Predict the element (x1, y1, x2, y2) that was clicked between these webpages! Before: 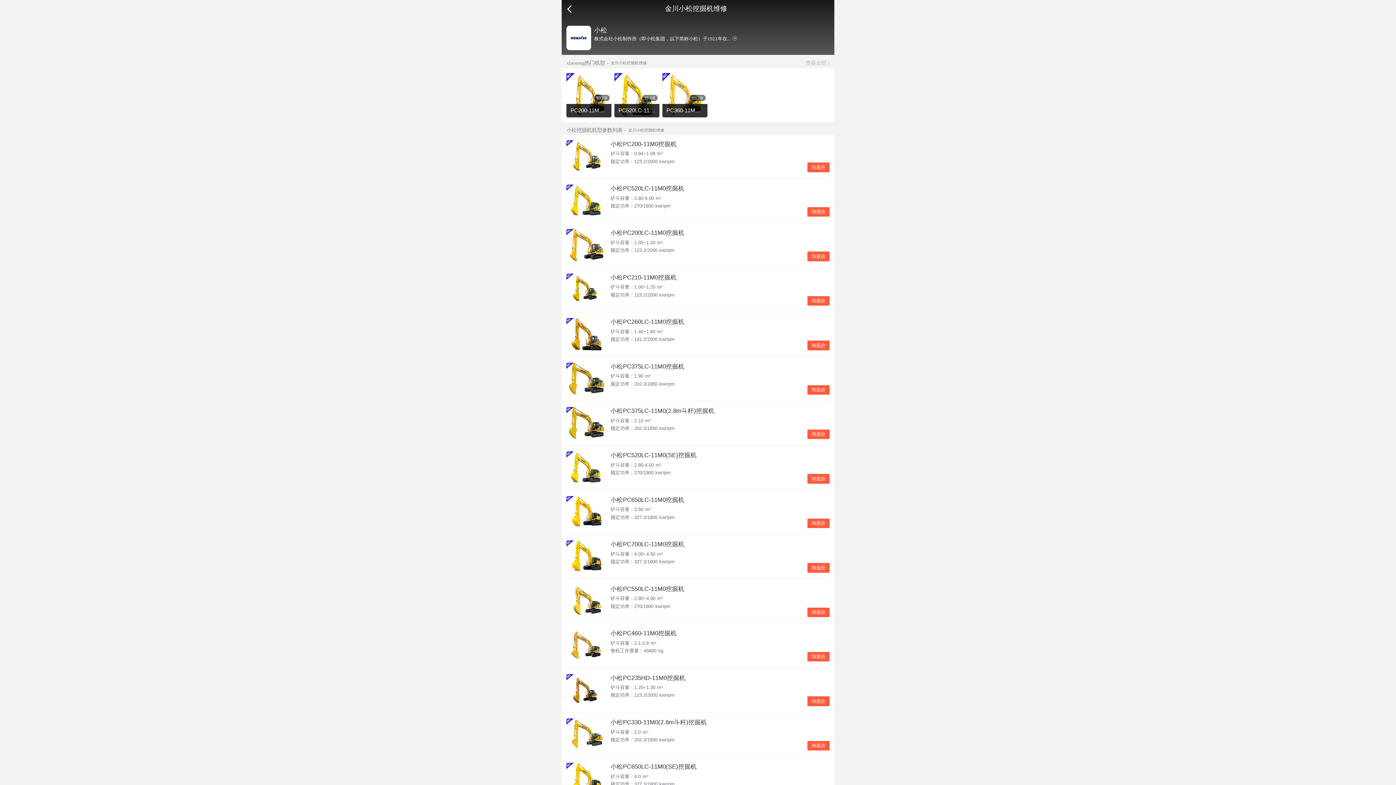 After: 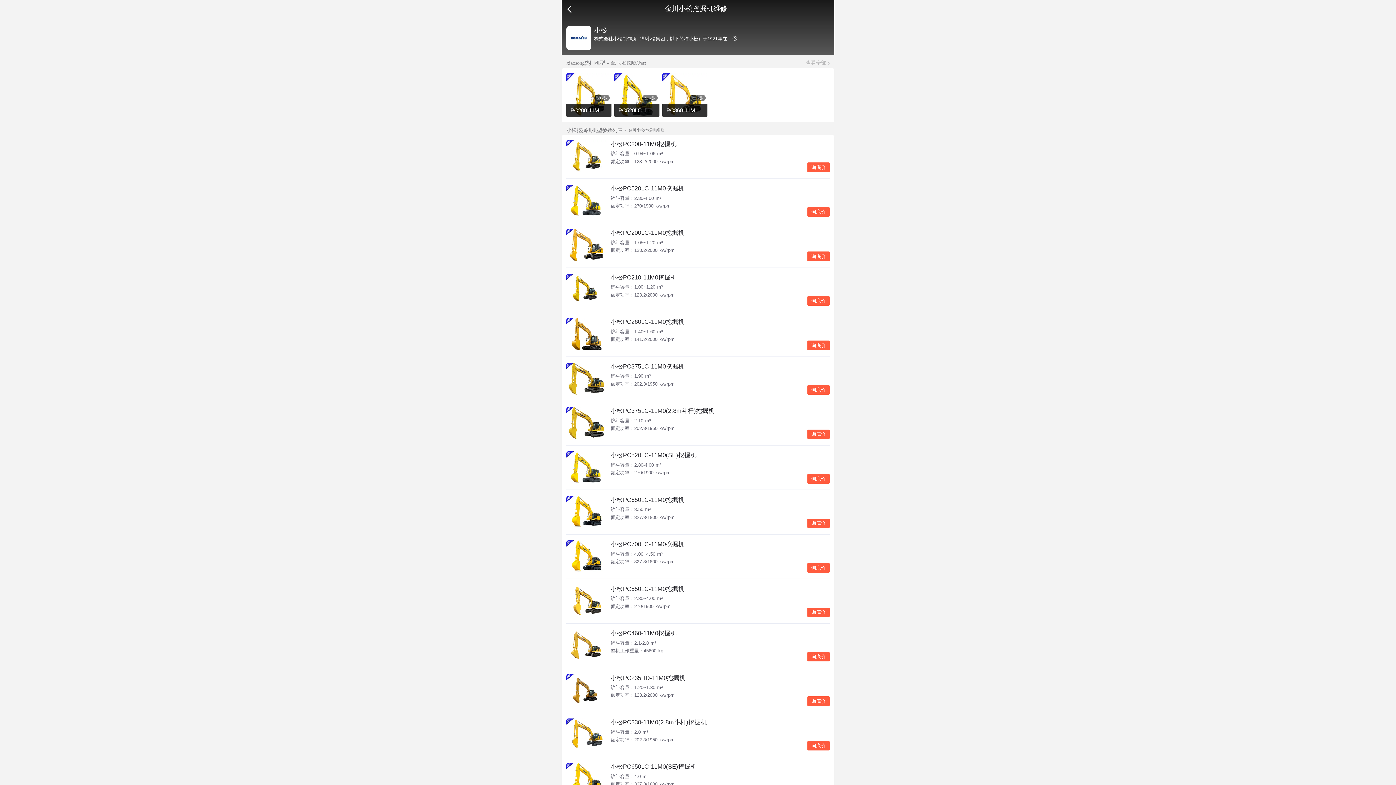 Action: label: 小松PC260LC-11M0挖掘机

铲斗容量：1.40~1.60 m³

额定功率：141.2/2000 kw/rpm bbox: (606, 318, 829, 350)